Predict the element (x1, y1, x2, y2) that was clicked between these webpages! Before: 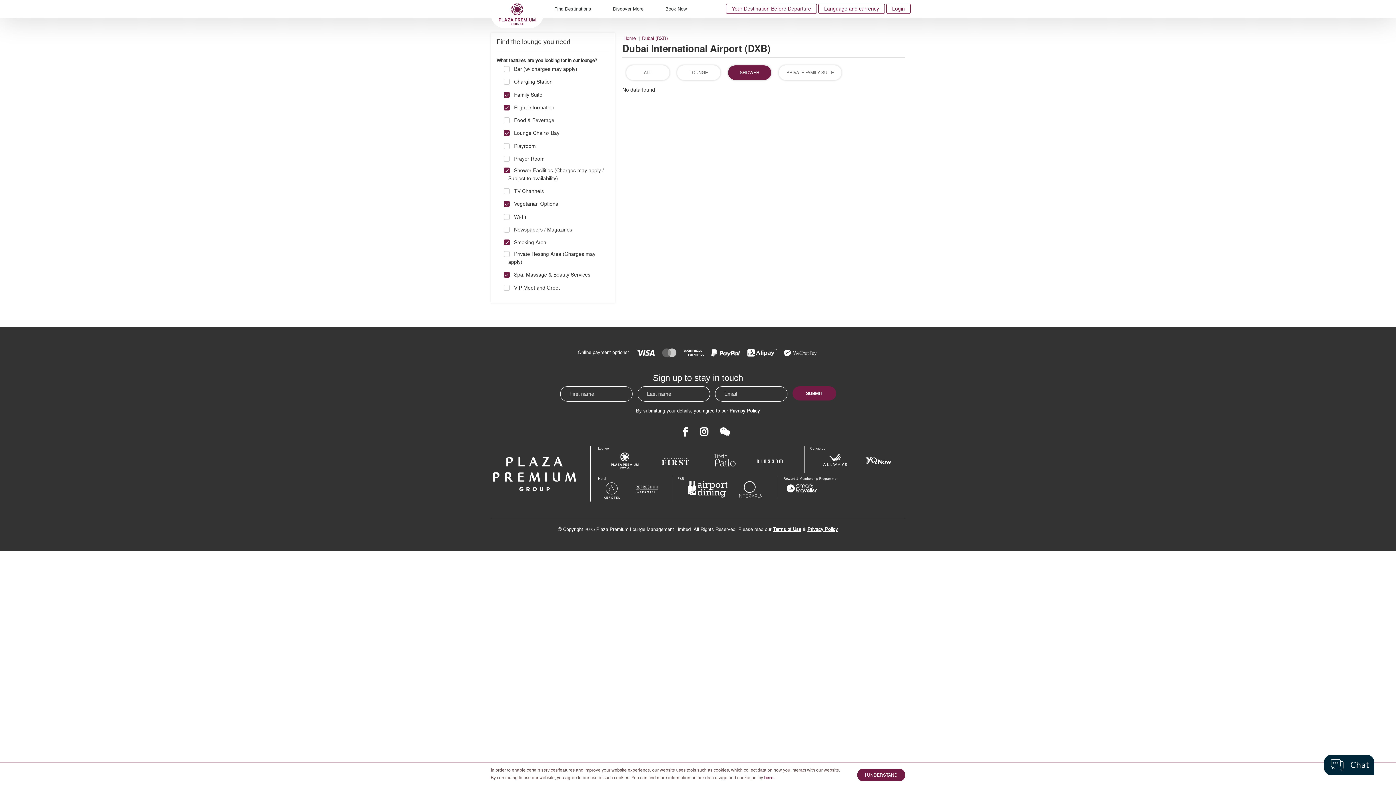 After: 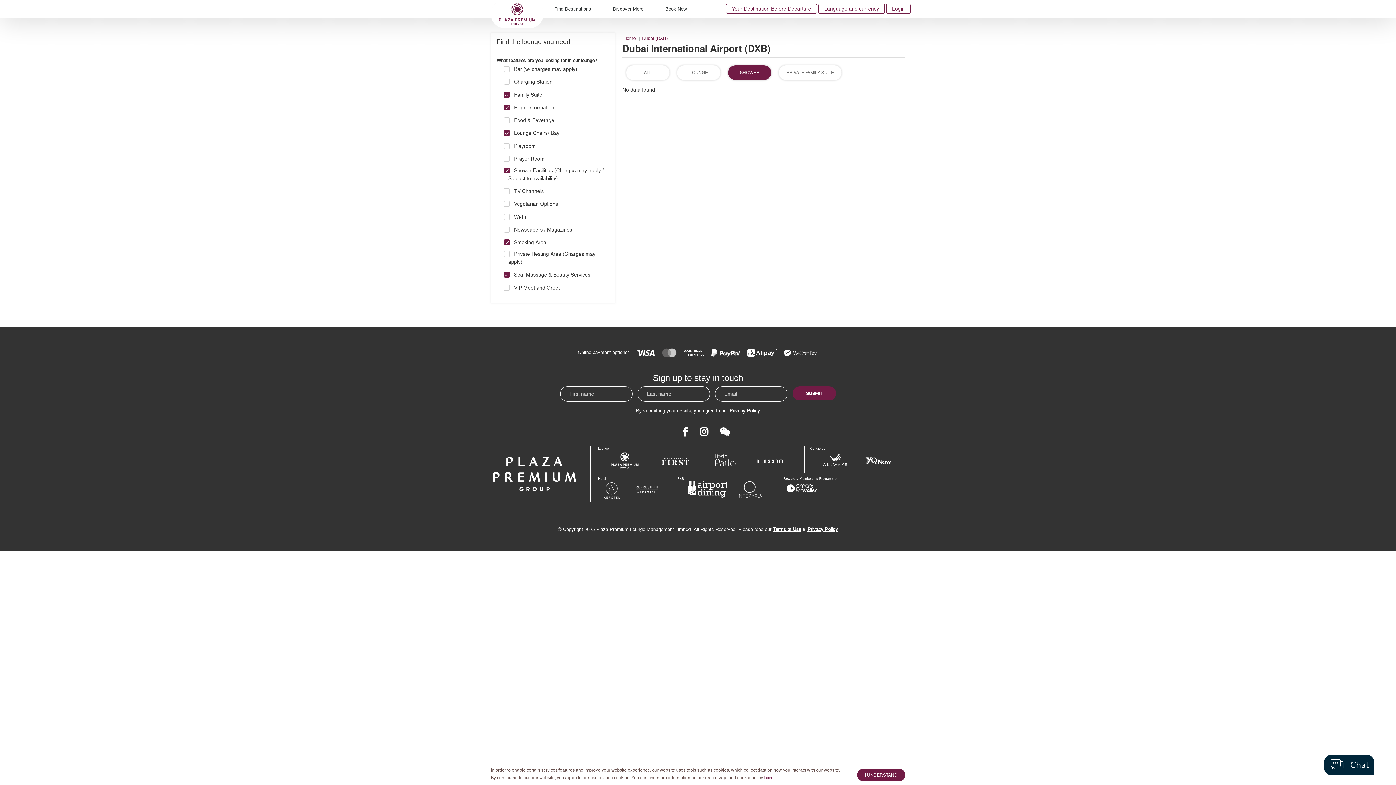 Action: bbox: (504, 198, 609, 208) label: Vegetarian Options